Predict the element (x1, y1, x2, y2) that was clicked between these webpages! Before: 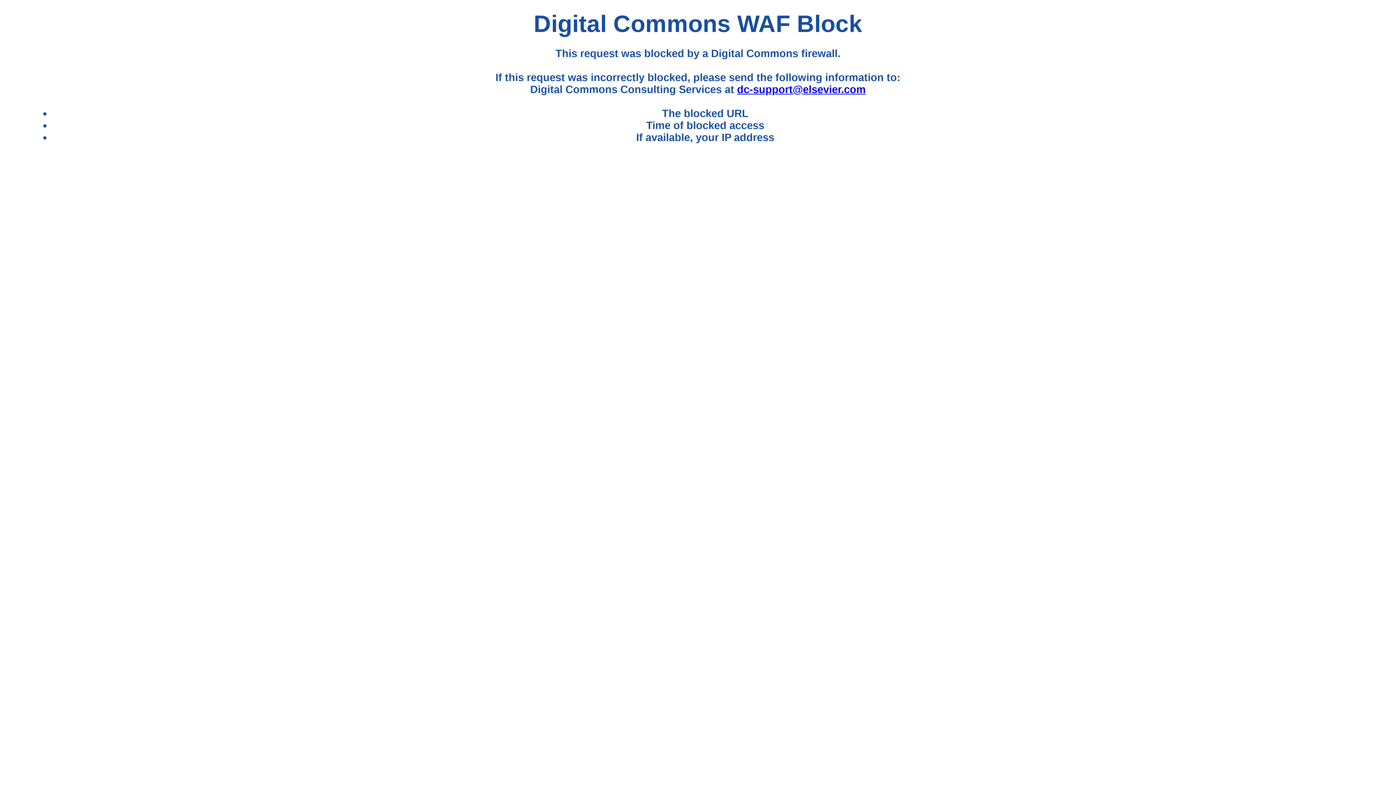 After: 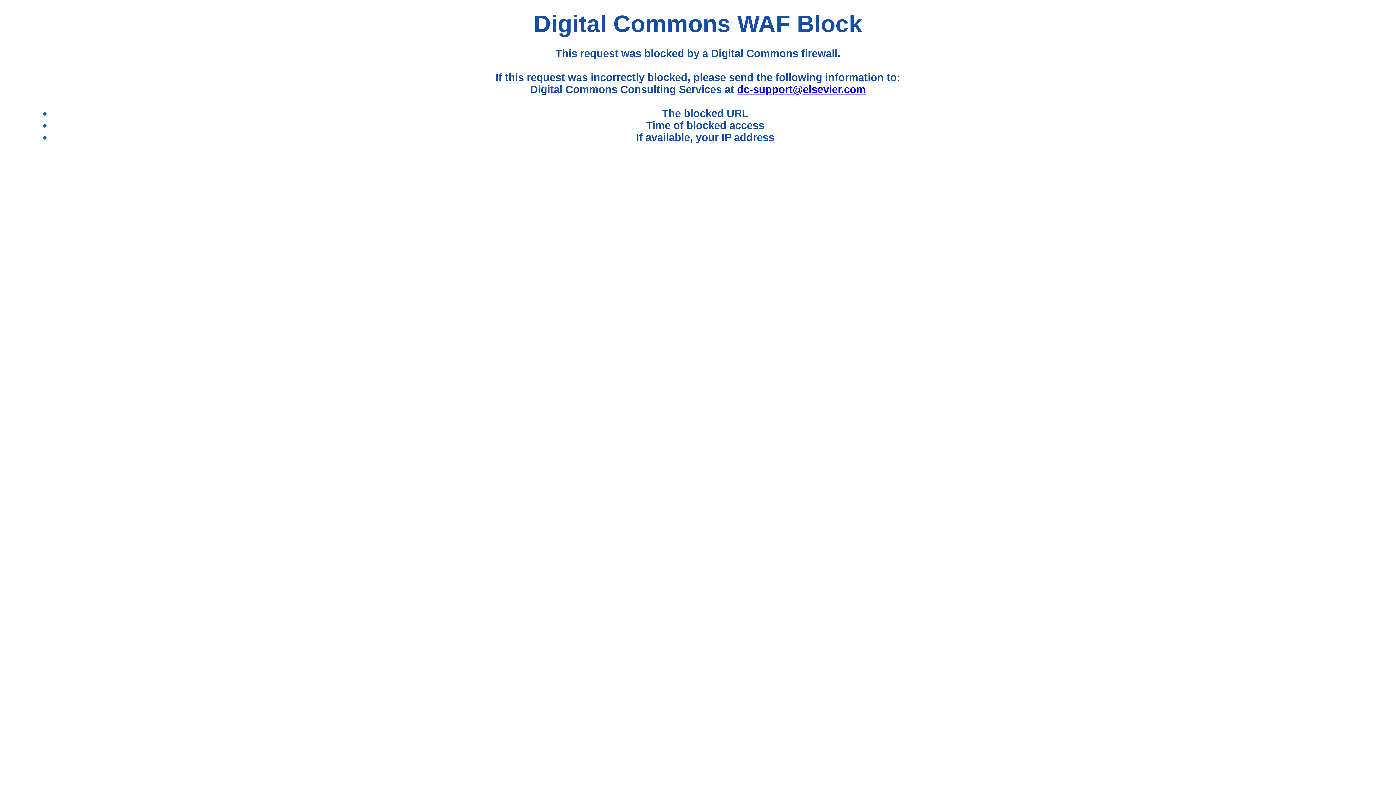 Action: label: dc-support@elsevier.com bbox: (737, 83, 865, 95)